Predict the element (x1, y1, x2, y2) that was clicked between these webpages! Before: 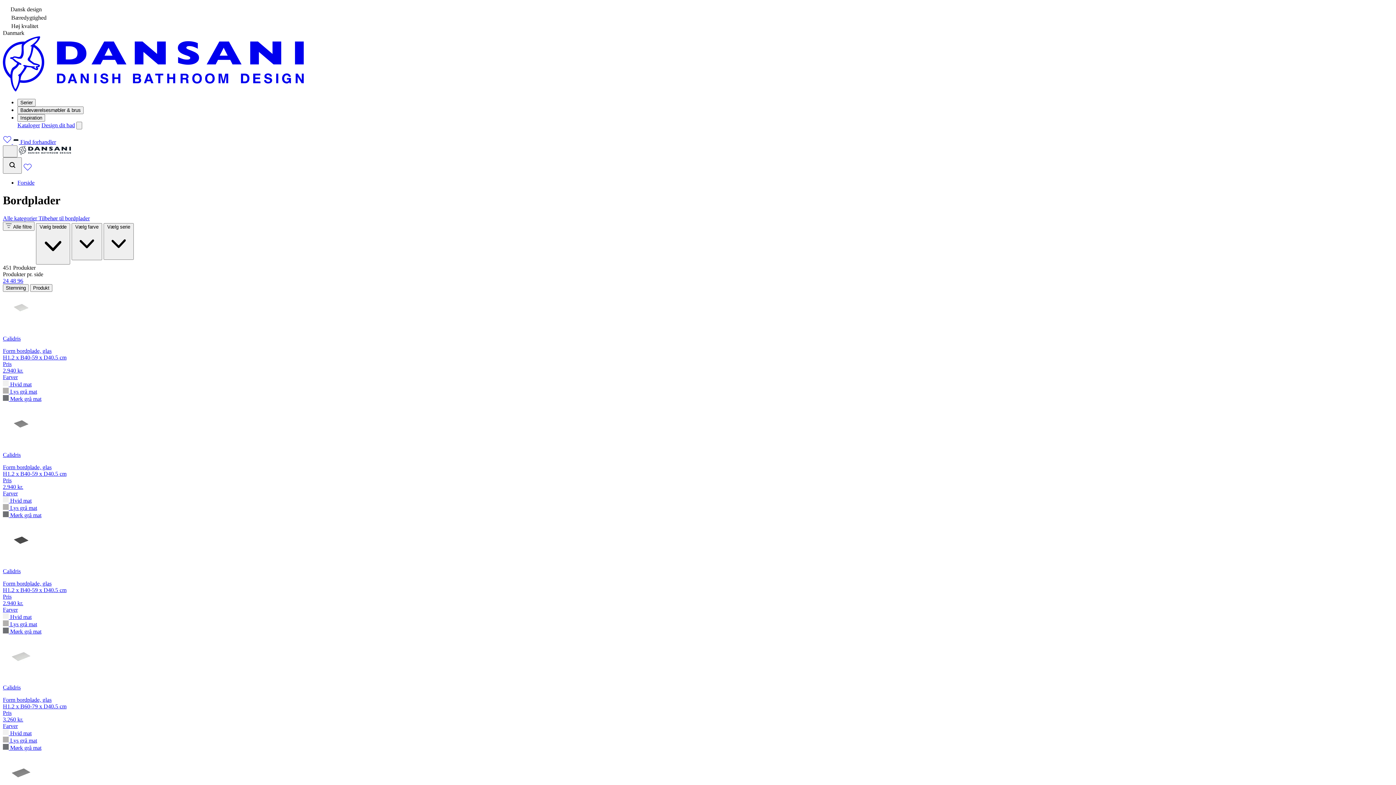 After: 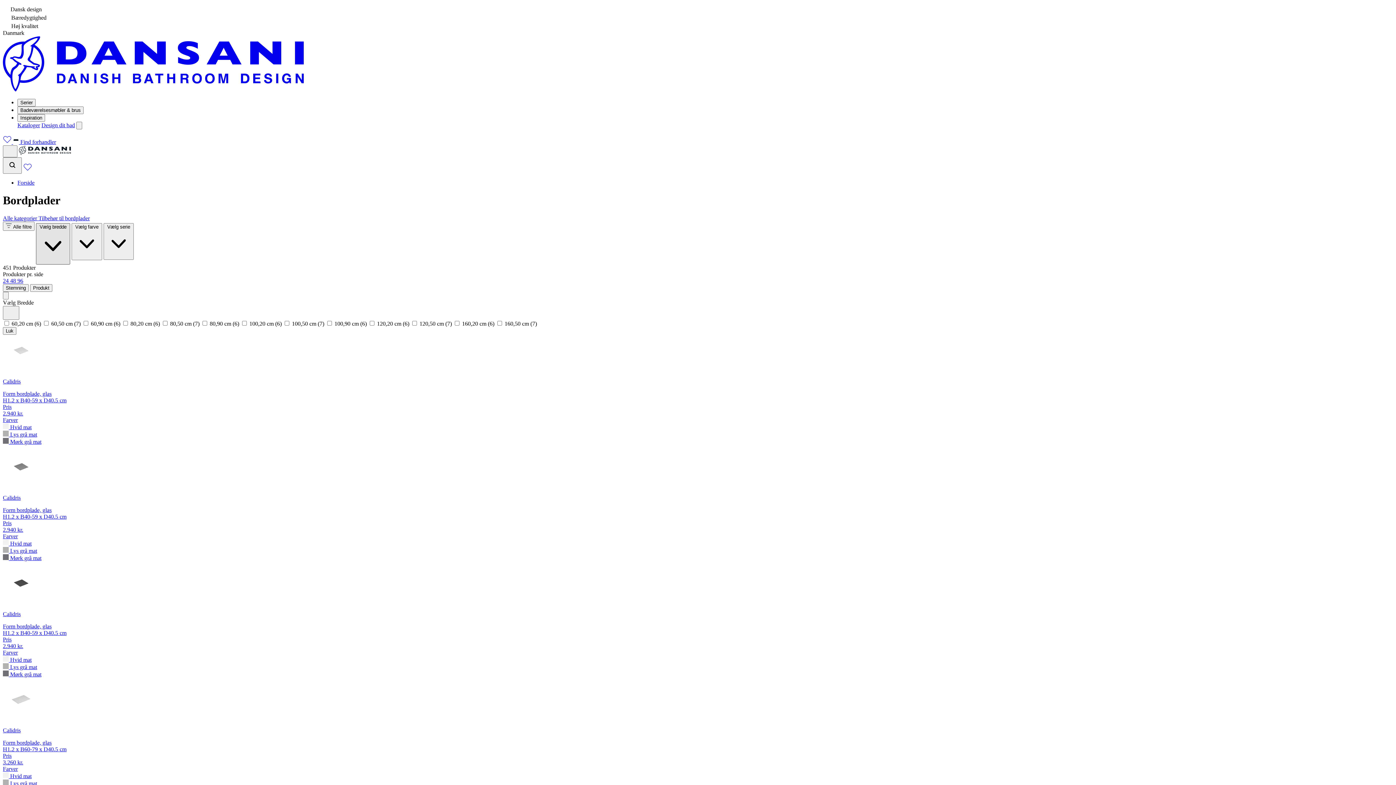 Action: label: Vælg bredde  bbox: (36, 223, 70, 264)